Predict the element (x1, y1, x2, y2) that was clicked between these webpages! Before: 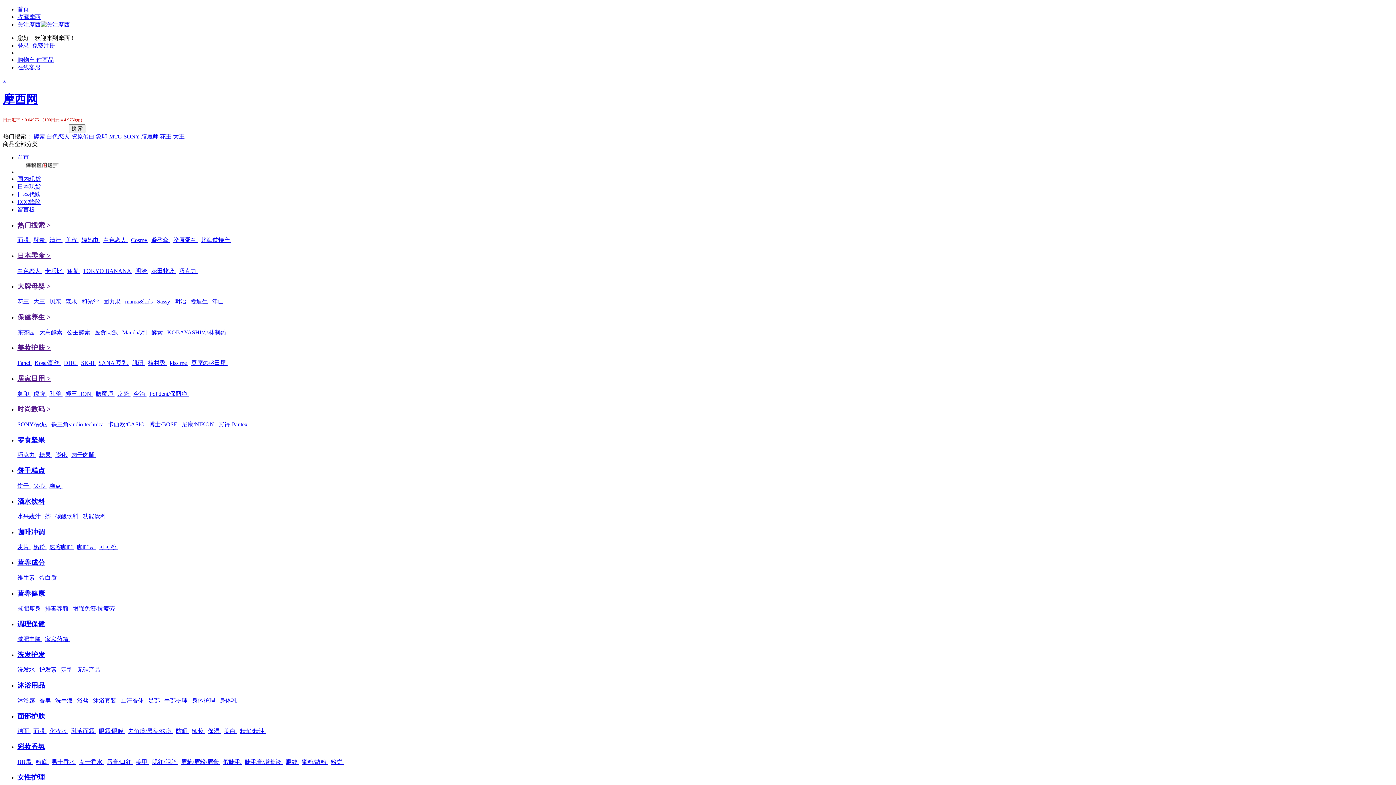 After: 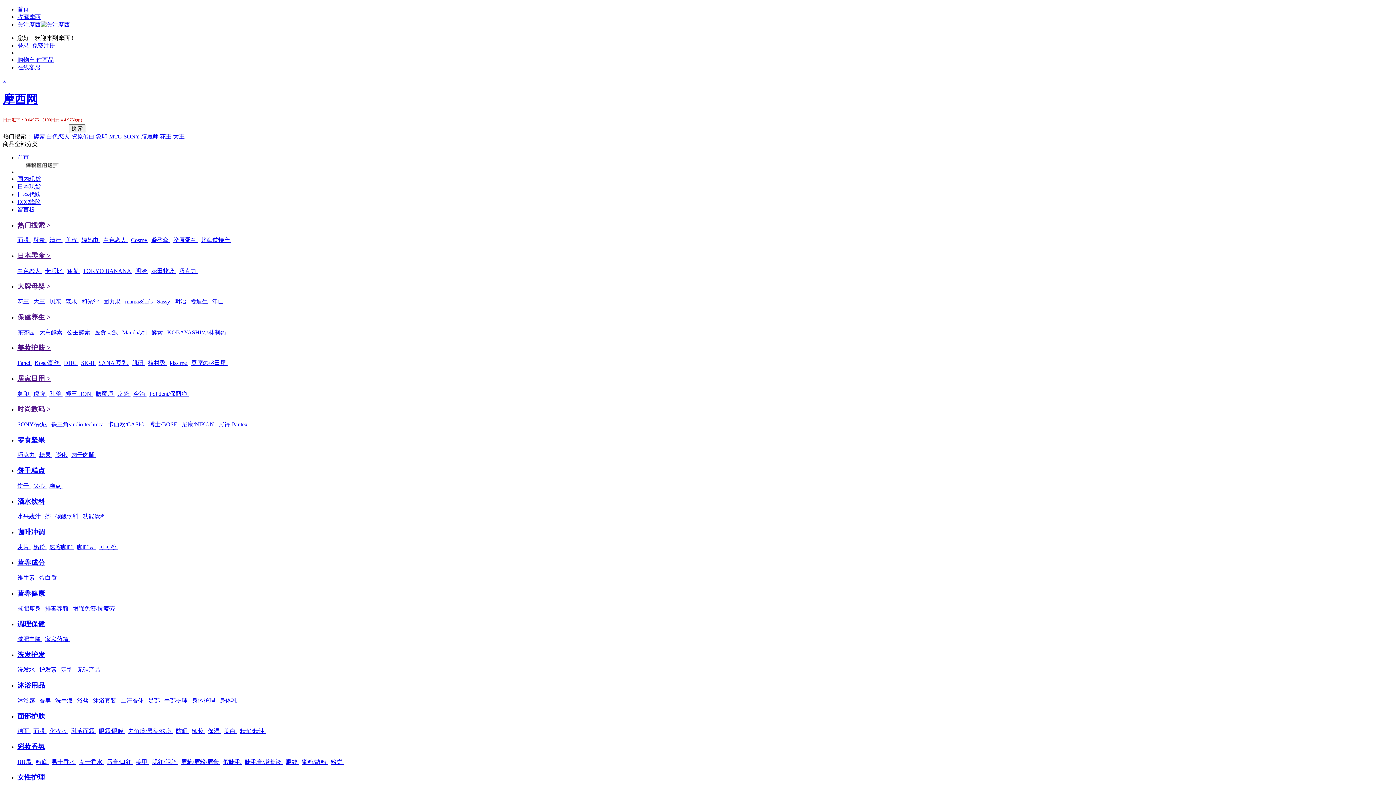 Action: bbox: (17, 405, 50, 413) label: 时尚数码 >